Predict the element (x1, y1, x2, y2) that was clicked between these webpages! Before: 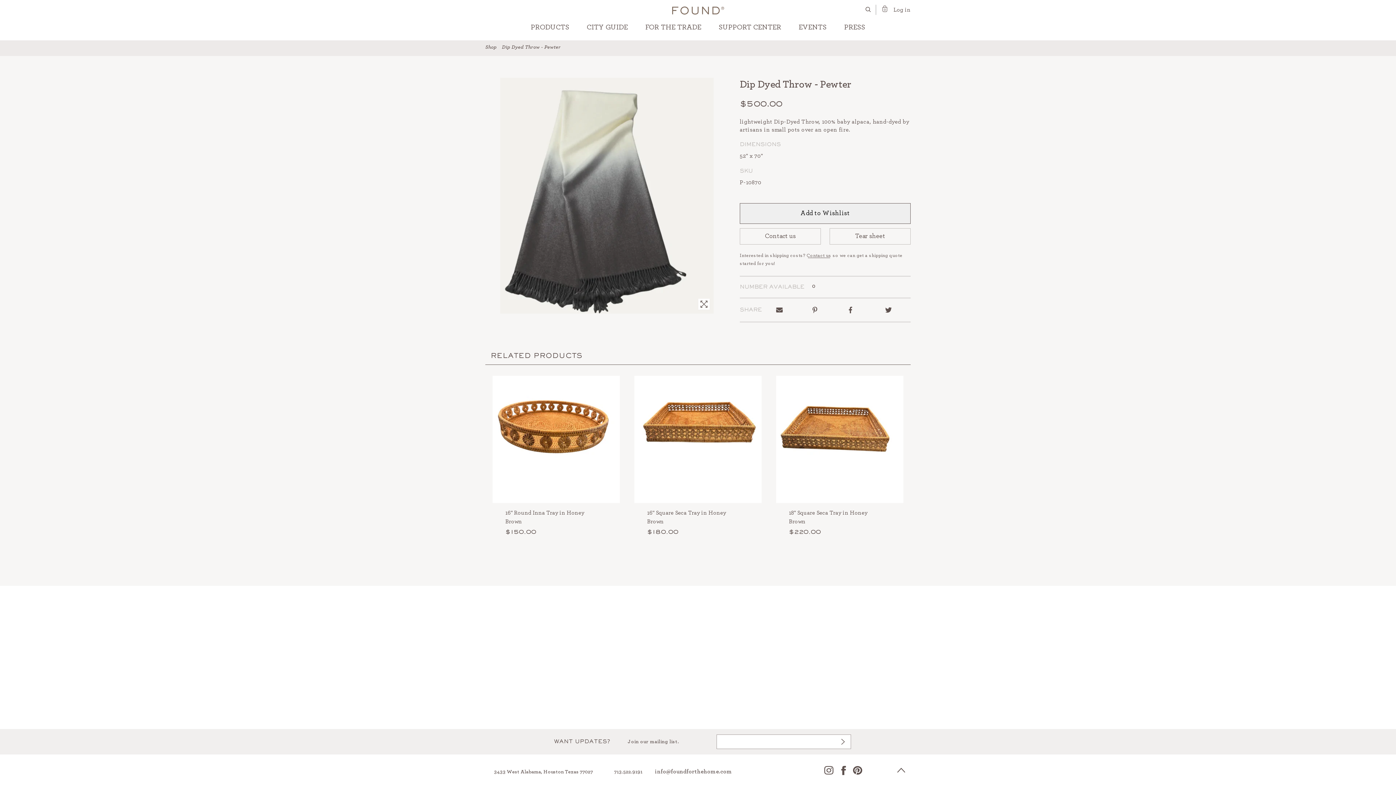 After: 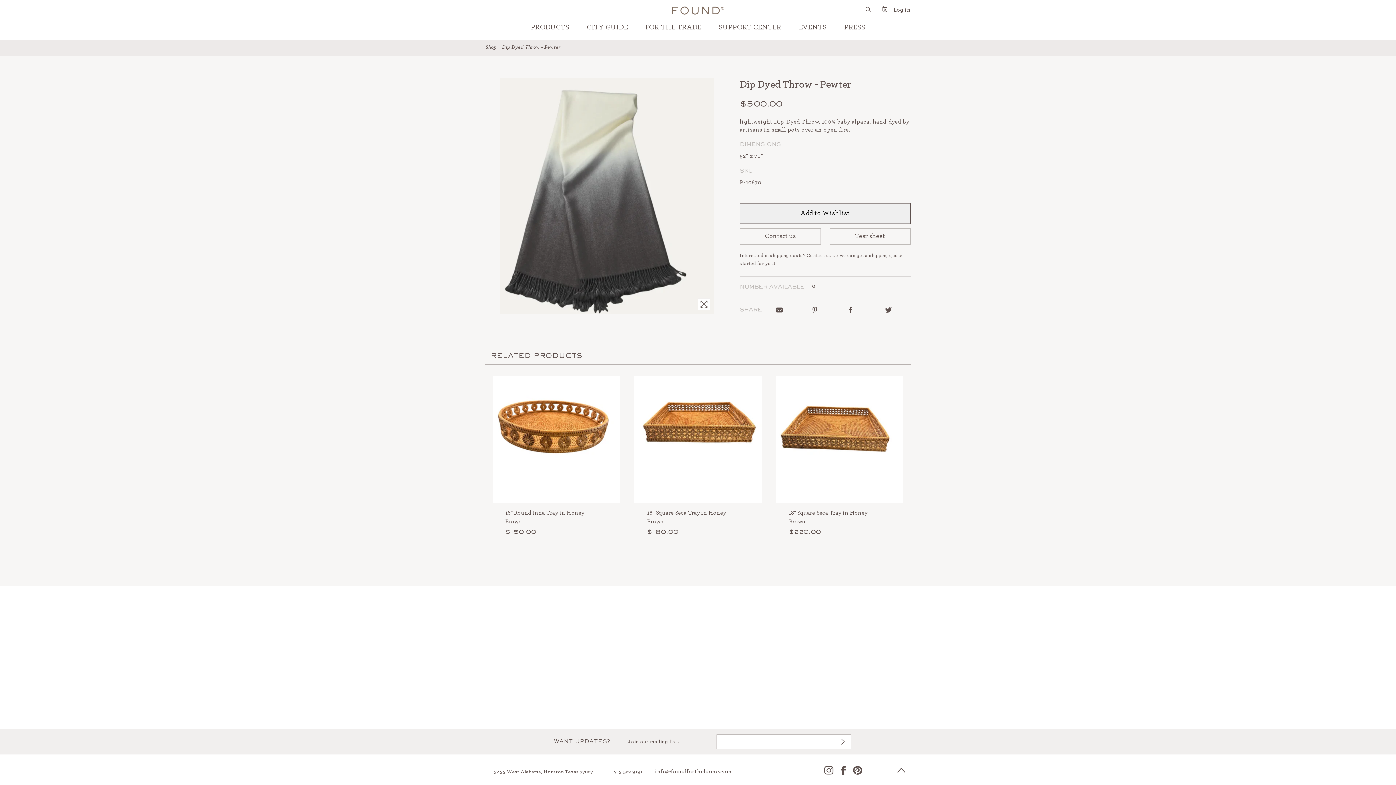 Action: label: Share on Facebook bbox: (849, 306, 852, 312)